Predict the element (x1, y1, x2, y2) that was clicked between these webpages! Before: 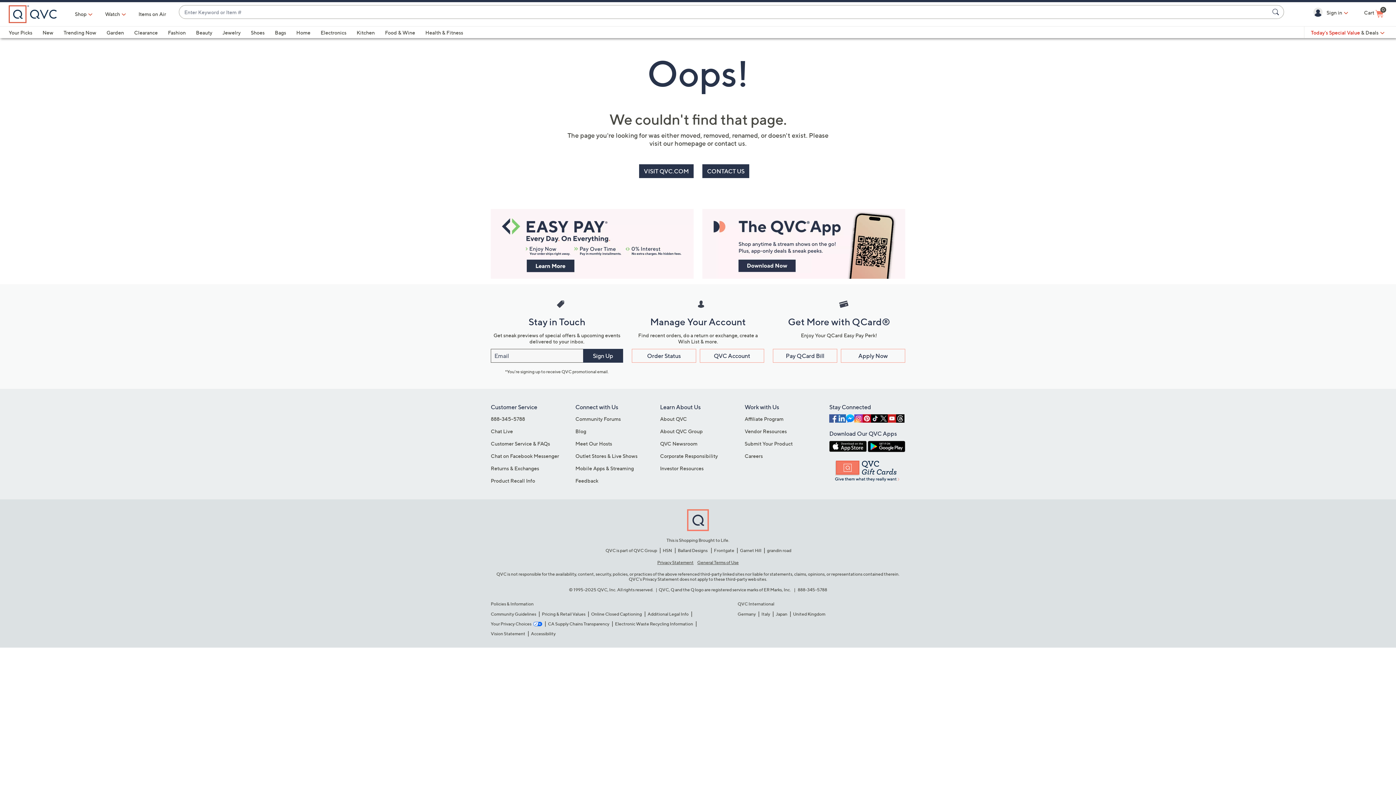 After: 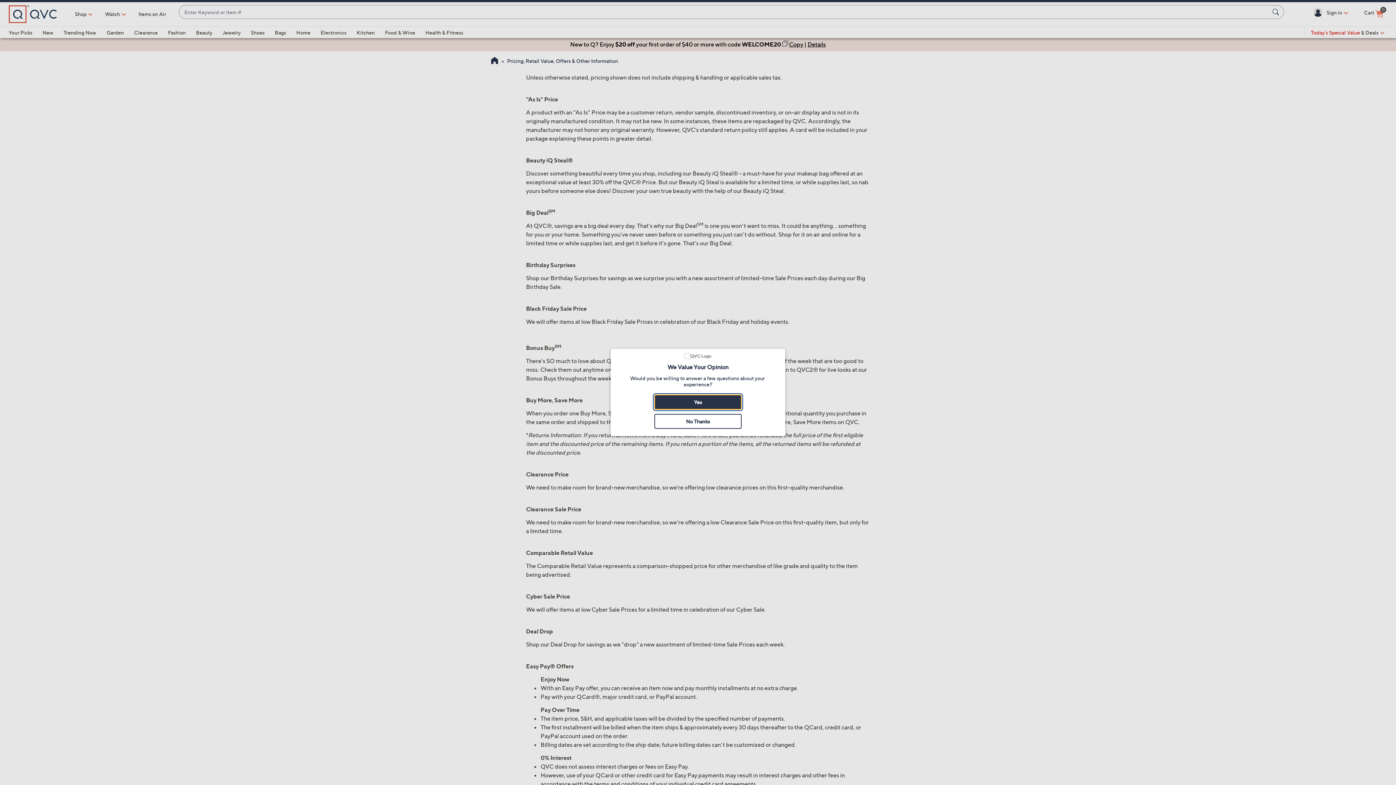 Action: bbox: (541, 611, 585, 617) label: Pricing & Retail Values